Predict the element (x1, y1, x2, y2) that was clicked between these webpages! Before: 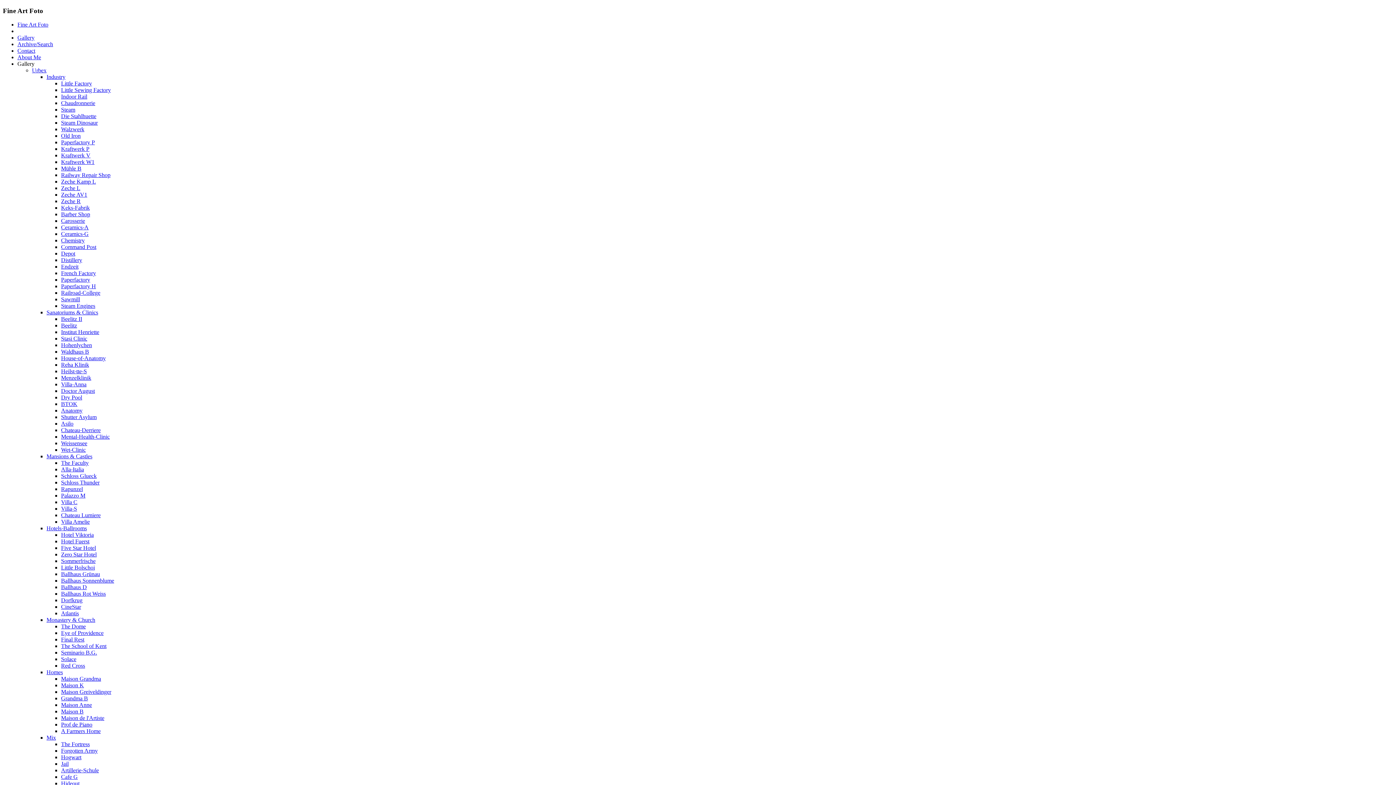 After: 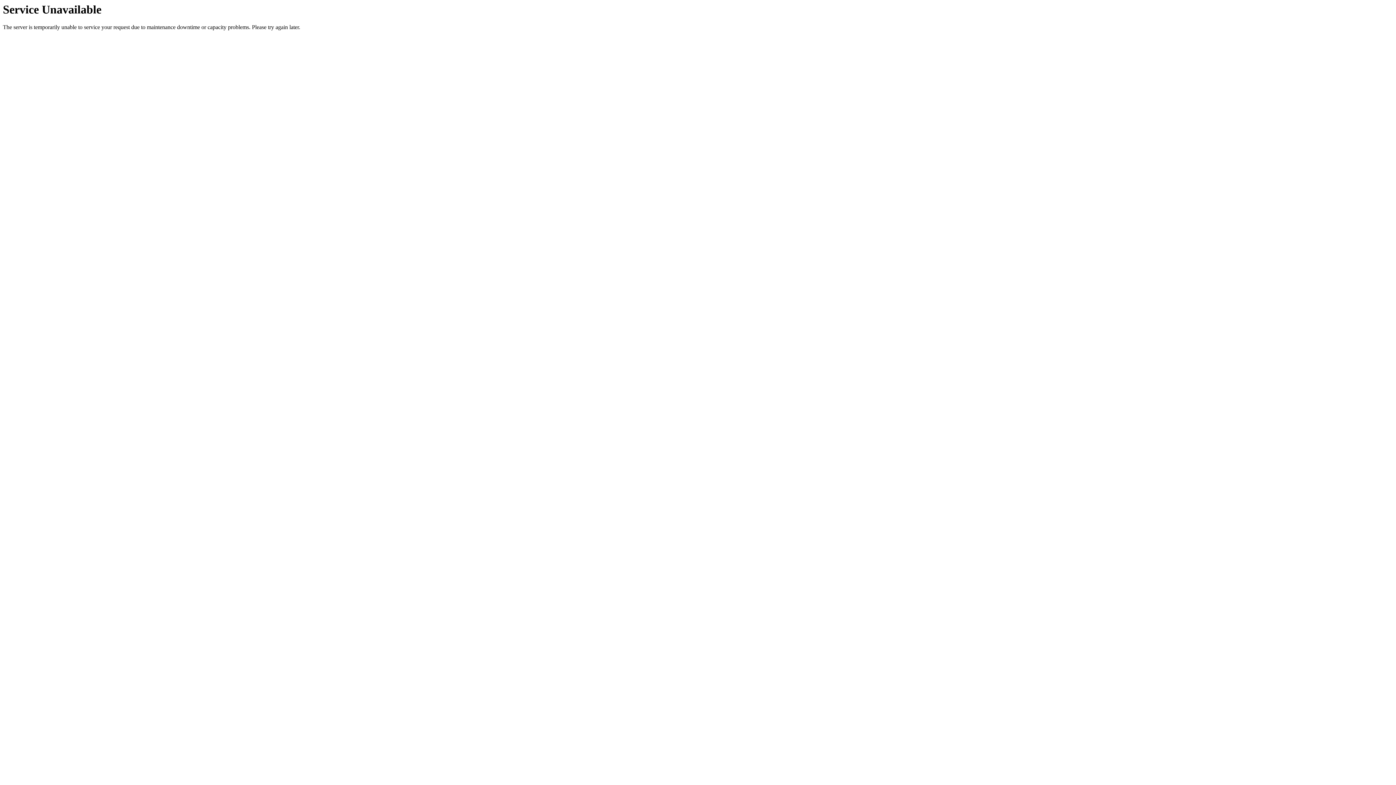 Action: label: Kraftwerk P bbox: (61, 145, 89, 152)